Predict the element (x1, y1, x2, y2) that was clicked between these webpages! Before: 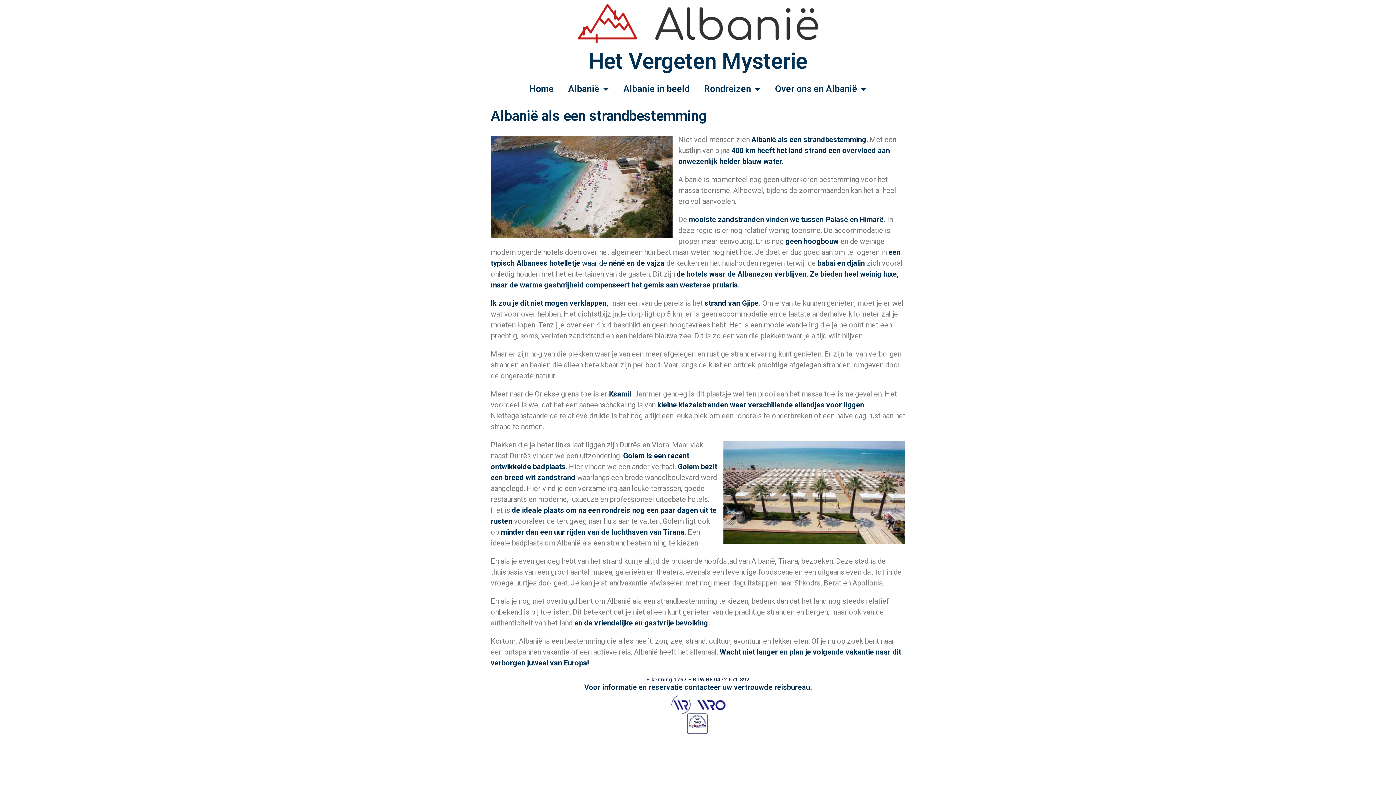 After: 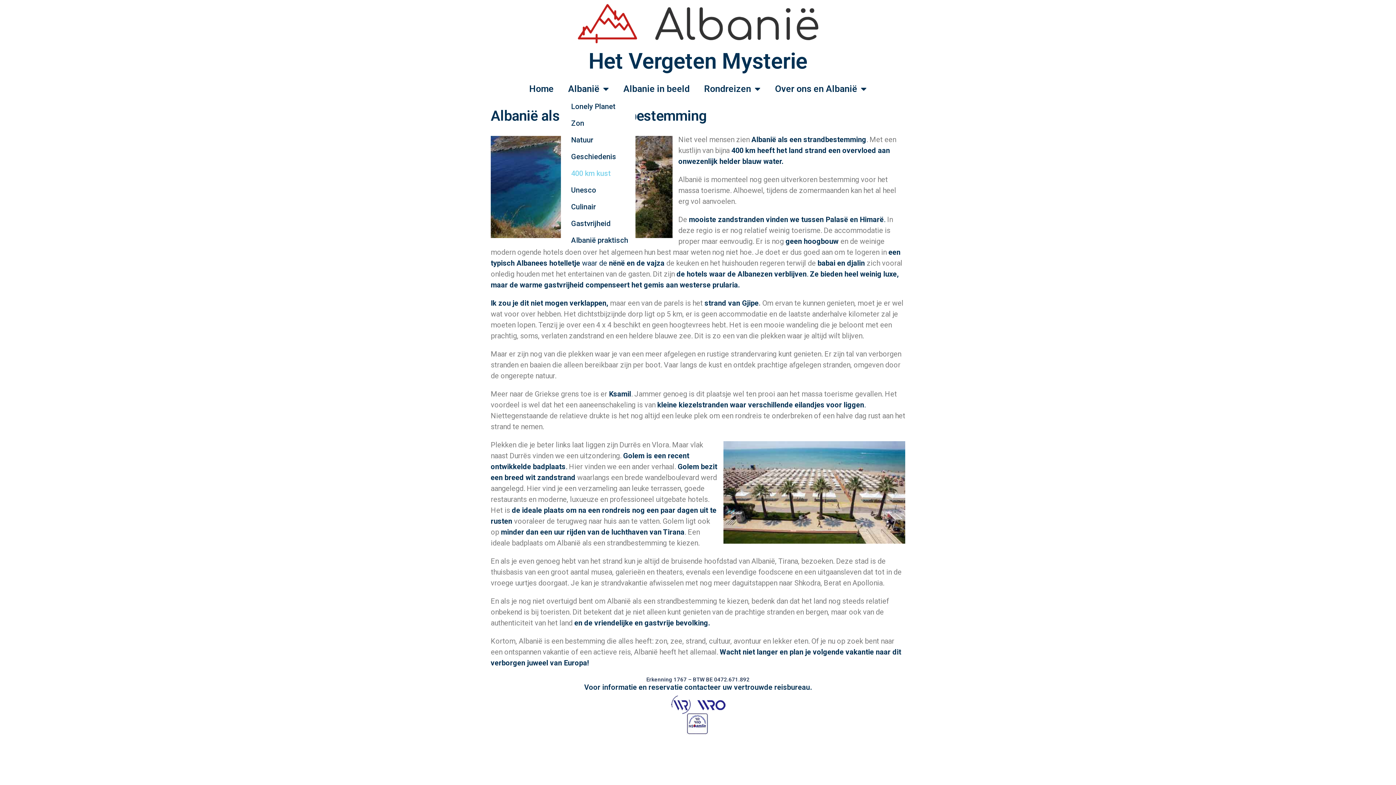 Action: label: Albanië bbox: (561, 79, 616, 98)